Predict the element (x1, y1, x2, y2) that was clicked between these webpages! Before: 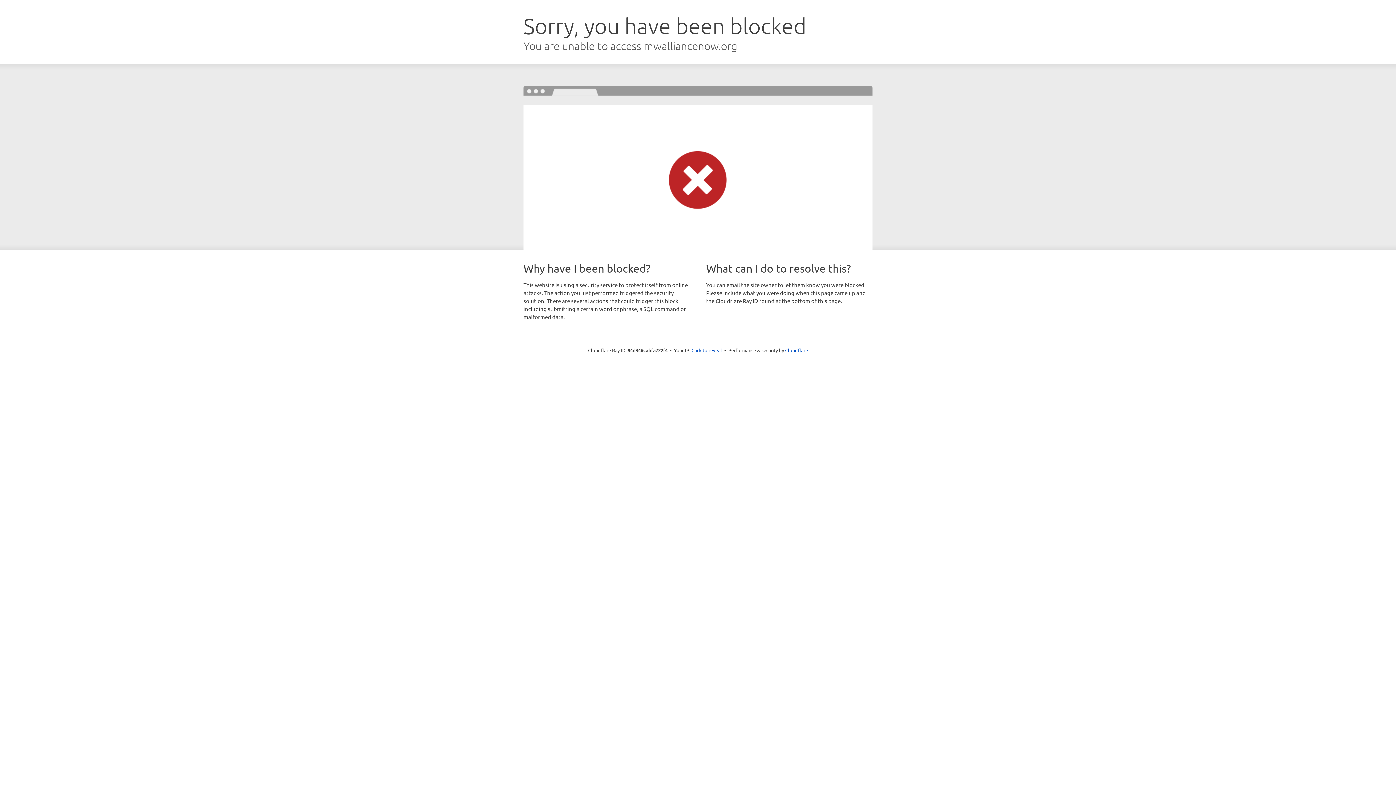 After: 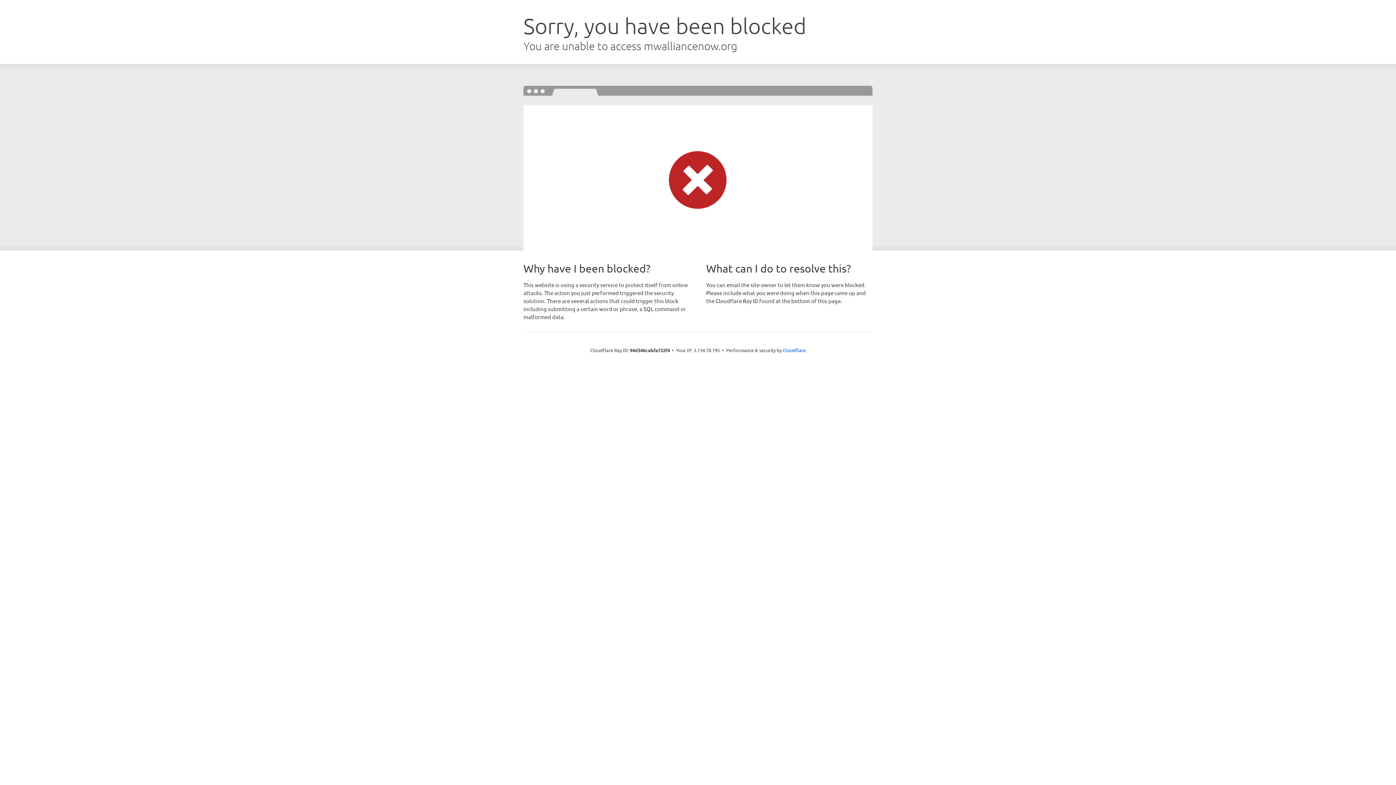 Action: bbox: (691, 346, 722, 353) label: Click to reveal